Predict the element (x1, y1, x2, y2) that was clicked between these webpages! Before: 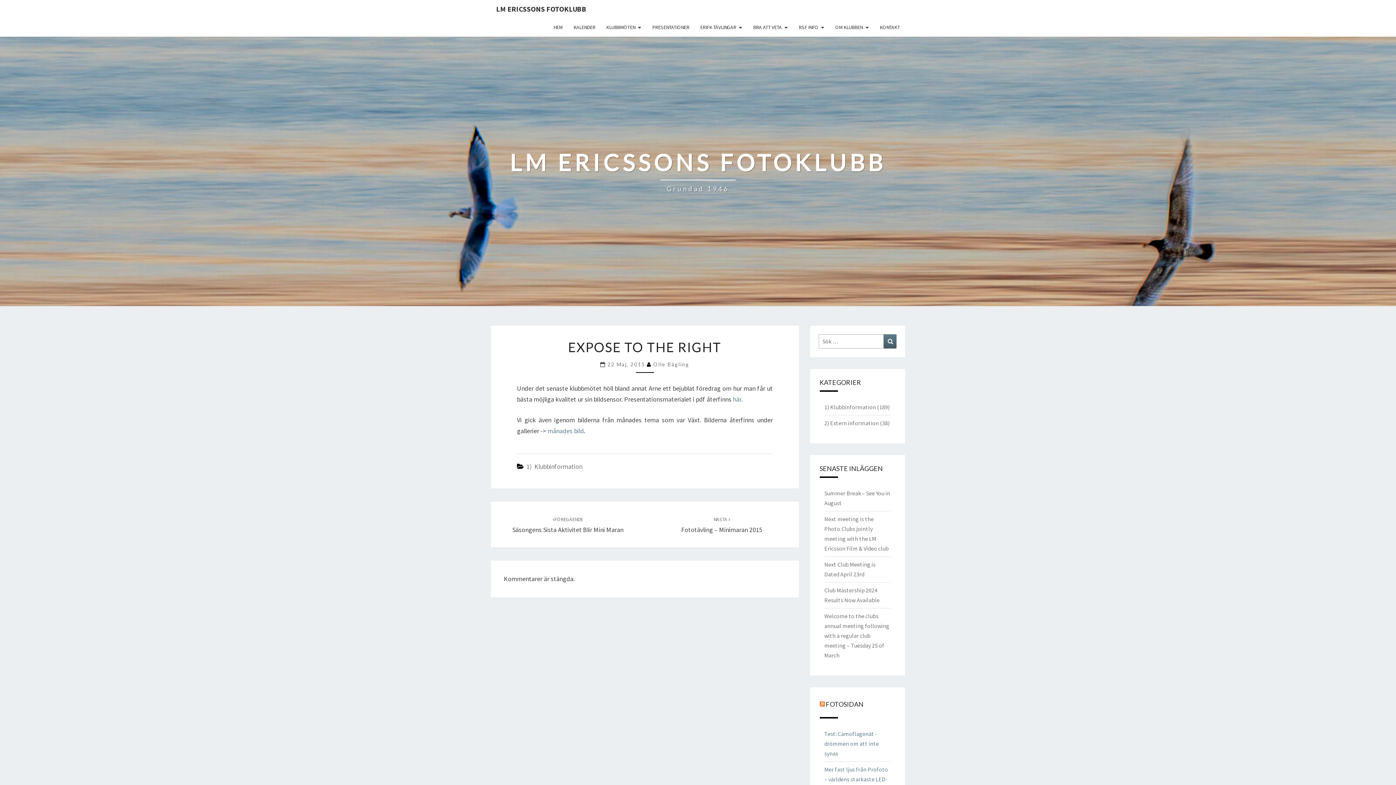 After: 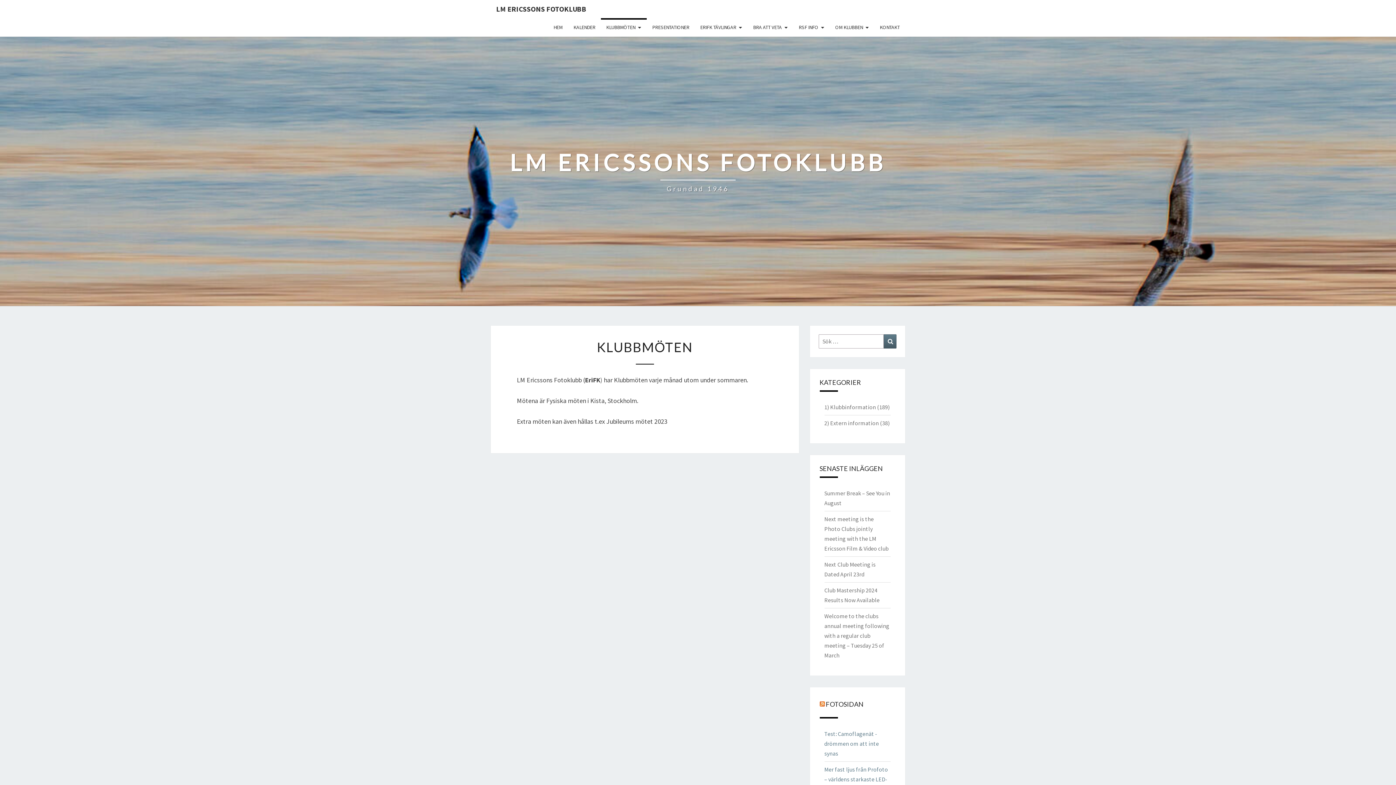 Action: label: KLUBBMÖTEN bbox: (600, 18, 646, 36)